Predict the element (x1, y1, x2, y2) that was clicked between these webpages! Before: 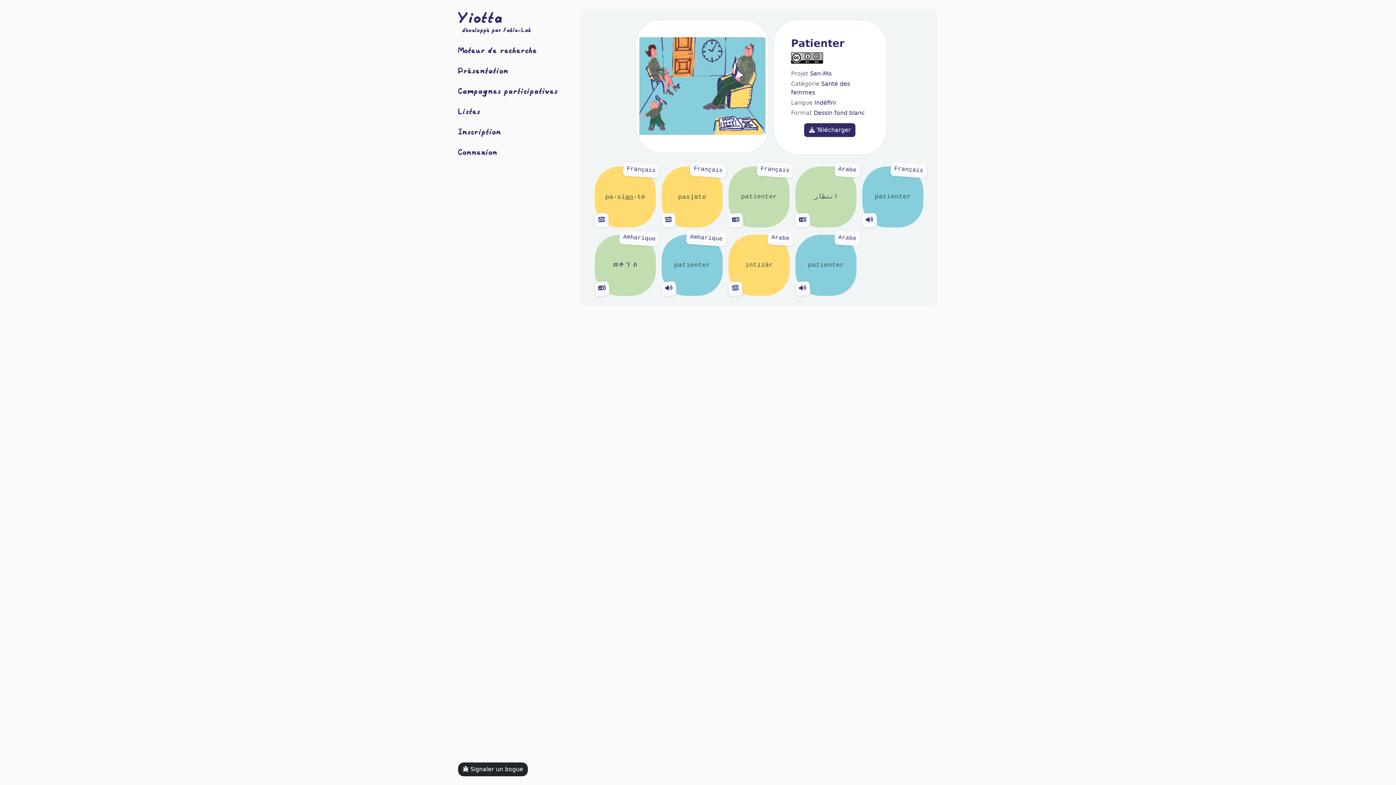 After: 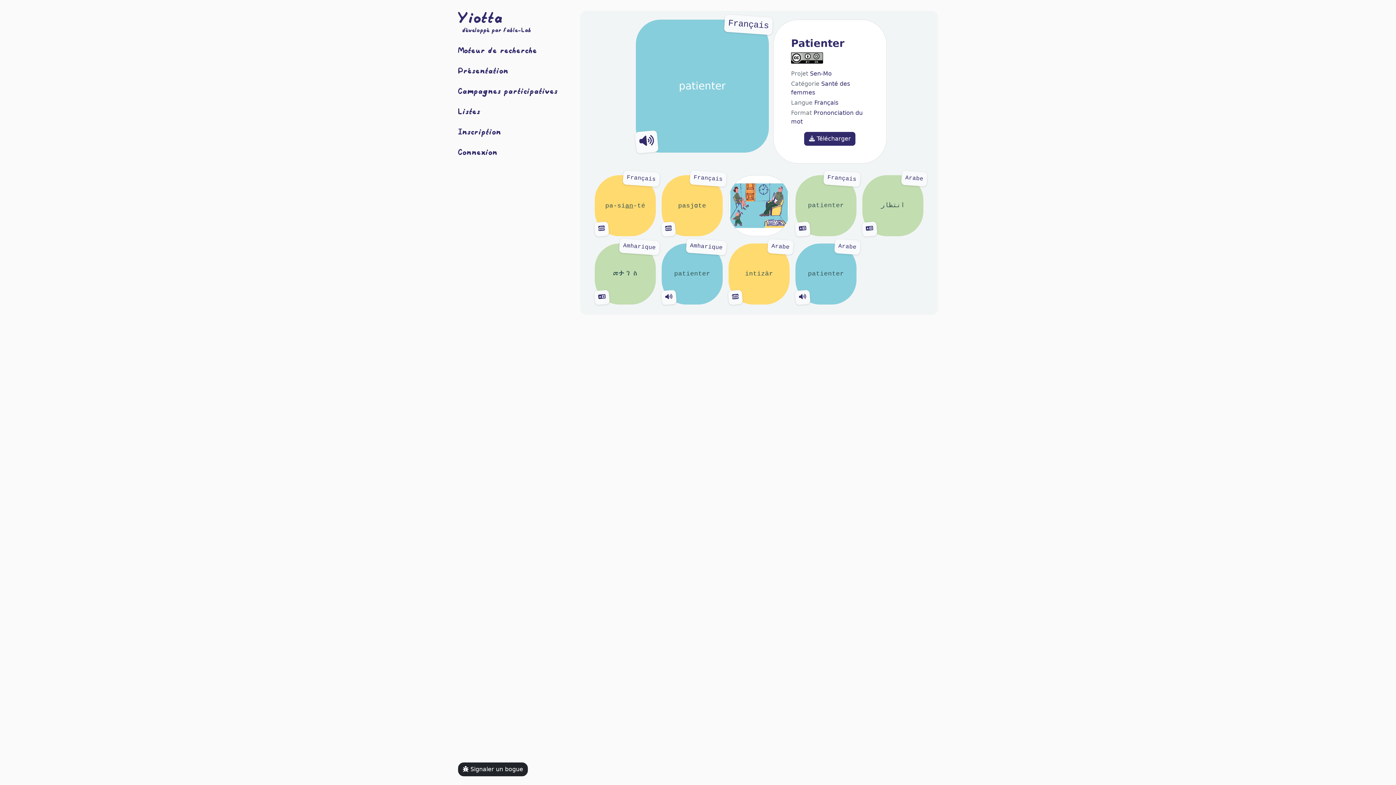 Action: bbox: (862, 166, 923, 227) label: Français
patienter